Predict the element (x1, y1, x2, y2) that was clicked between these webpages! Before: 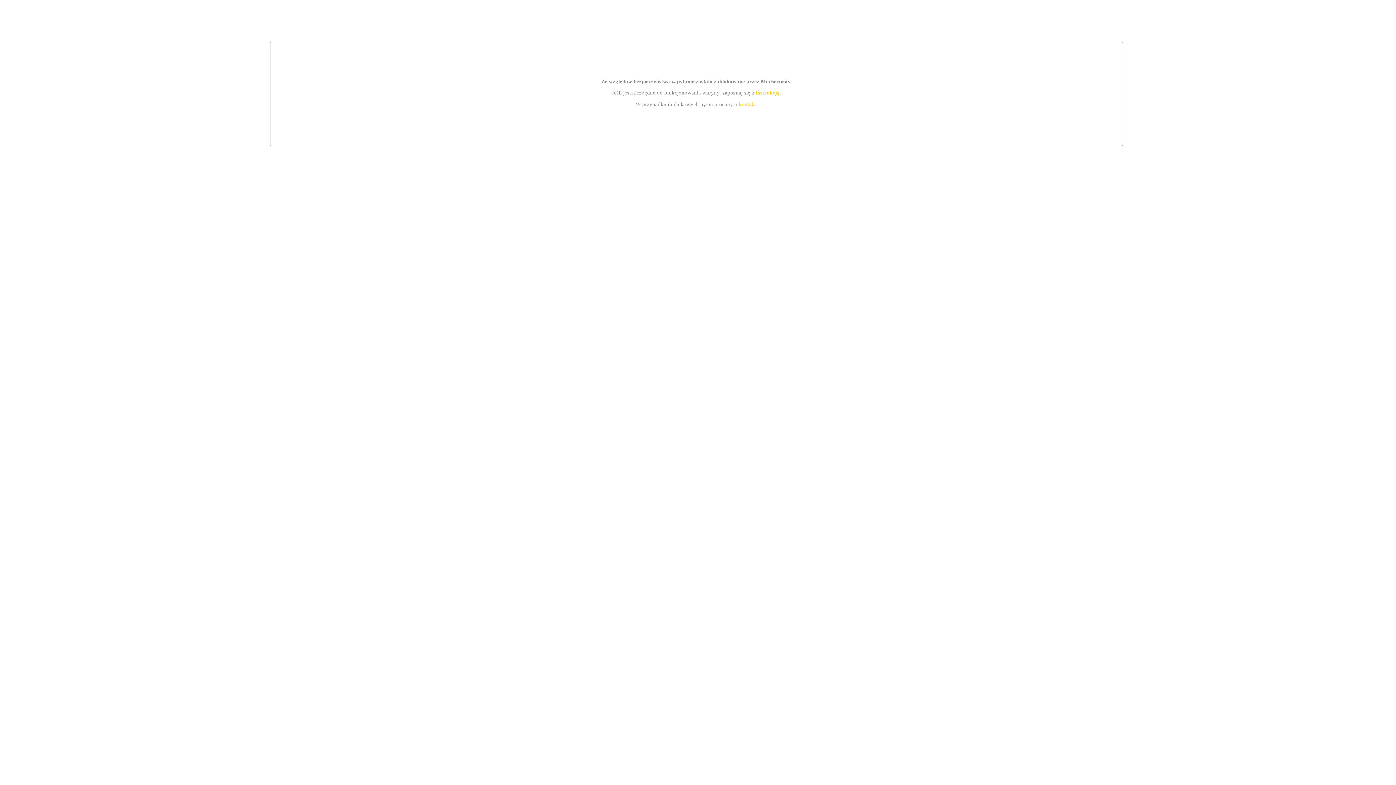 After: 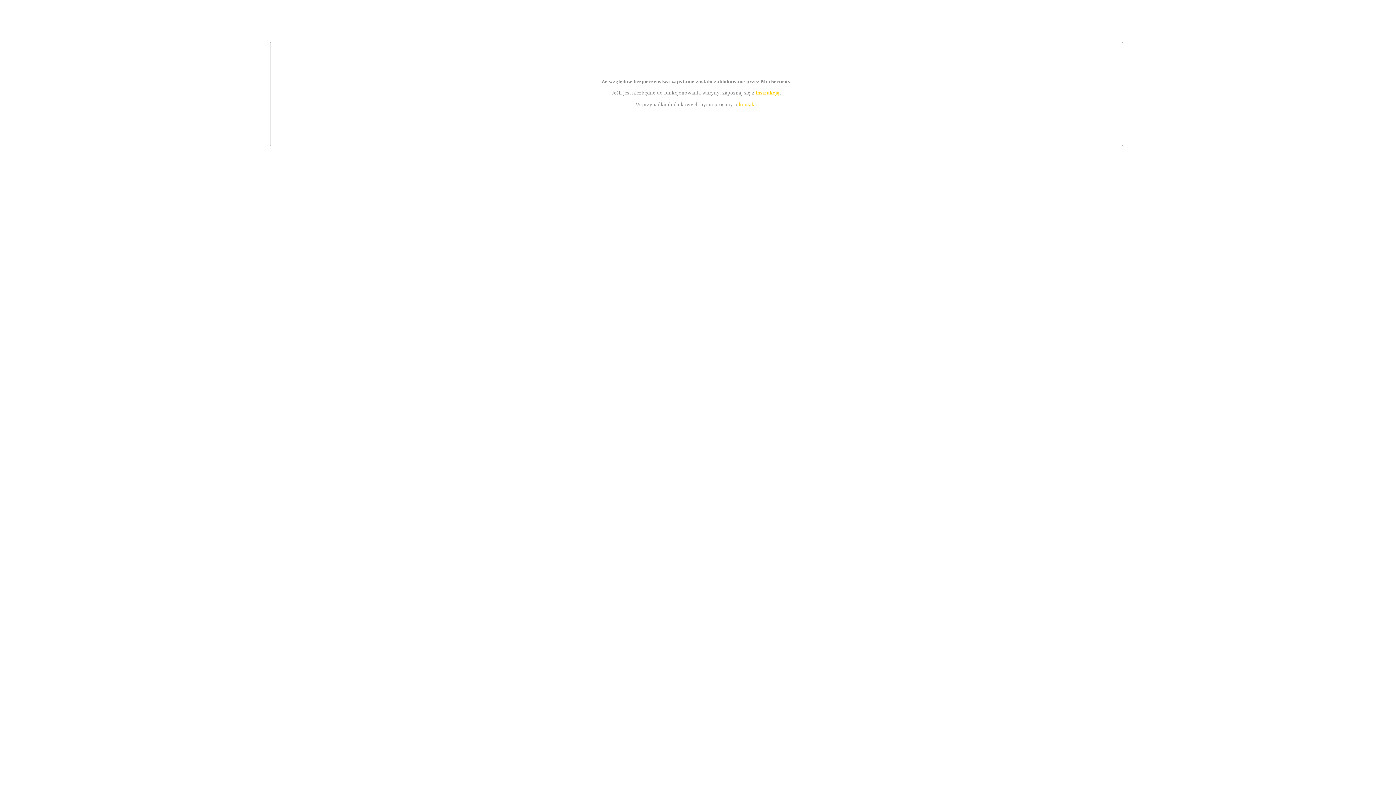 Action: bbox: (739, 101, 756, 107) label: kontakt